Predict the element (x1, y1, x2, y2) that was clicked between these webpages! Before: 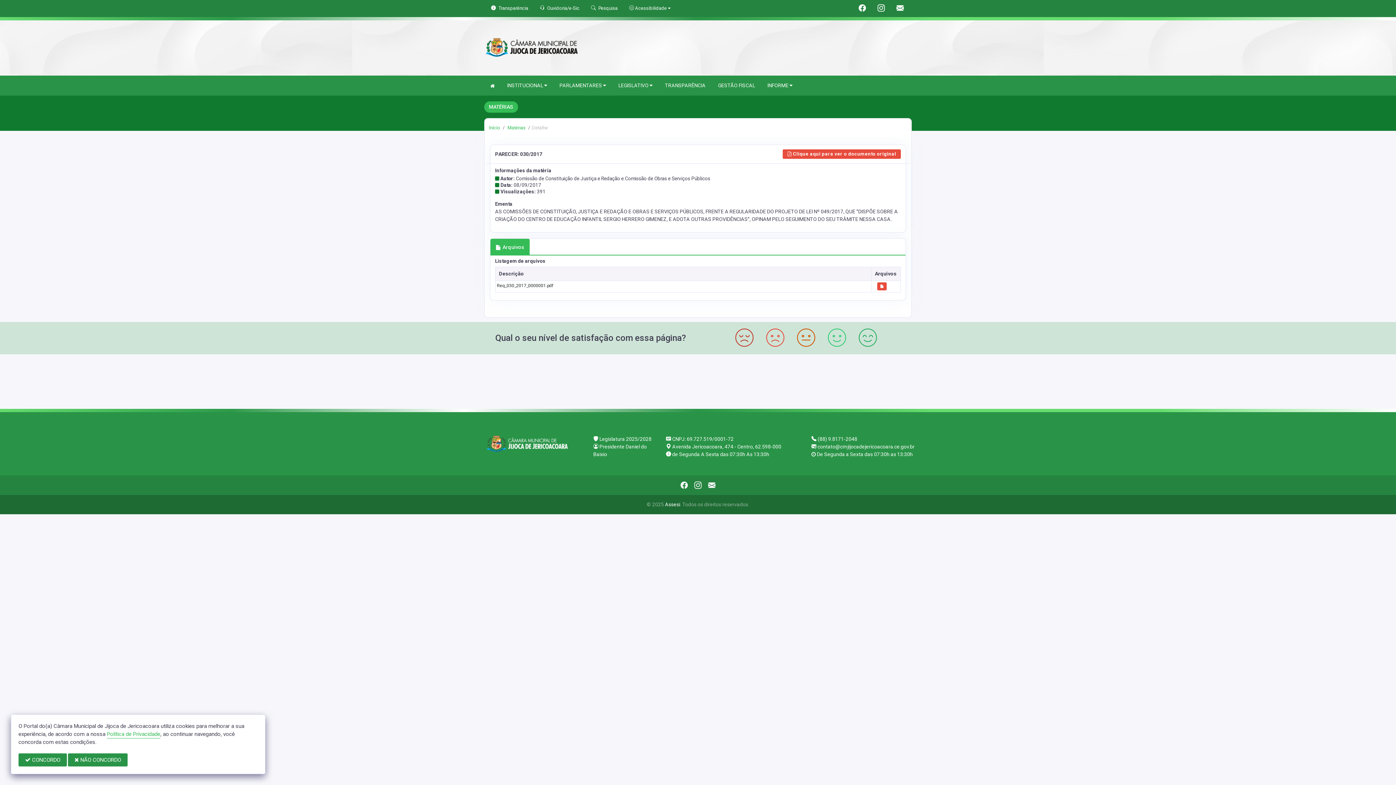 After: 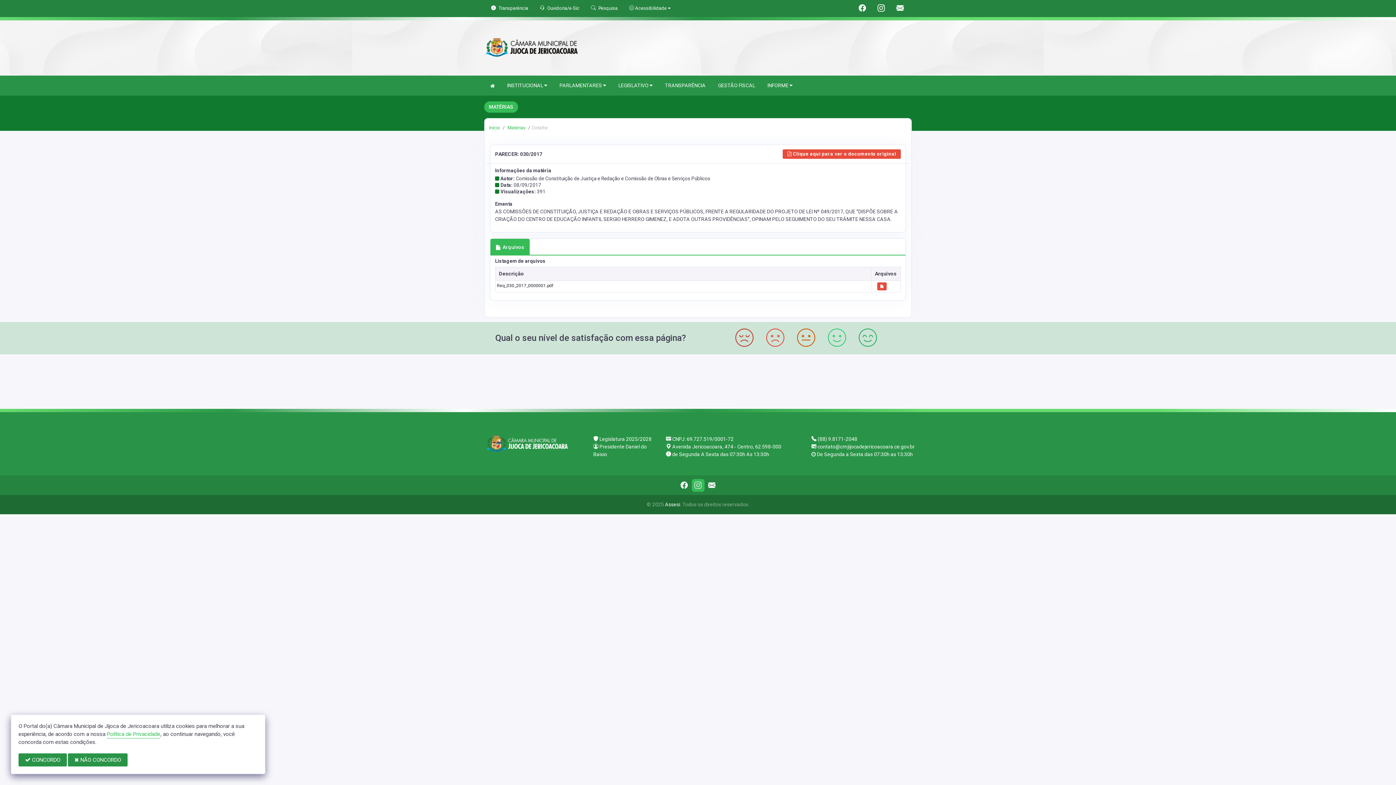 Action: bbox: (694, 481, 701, 489)